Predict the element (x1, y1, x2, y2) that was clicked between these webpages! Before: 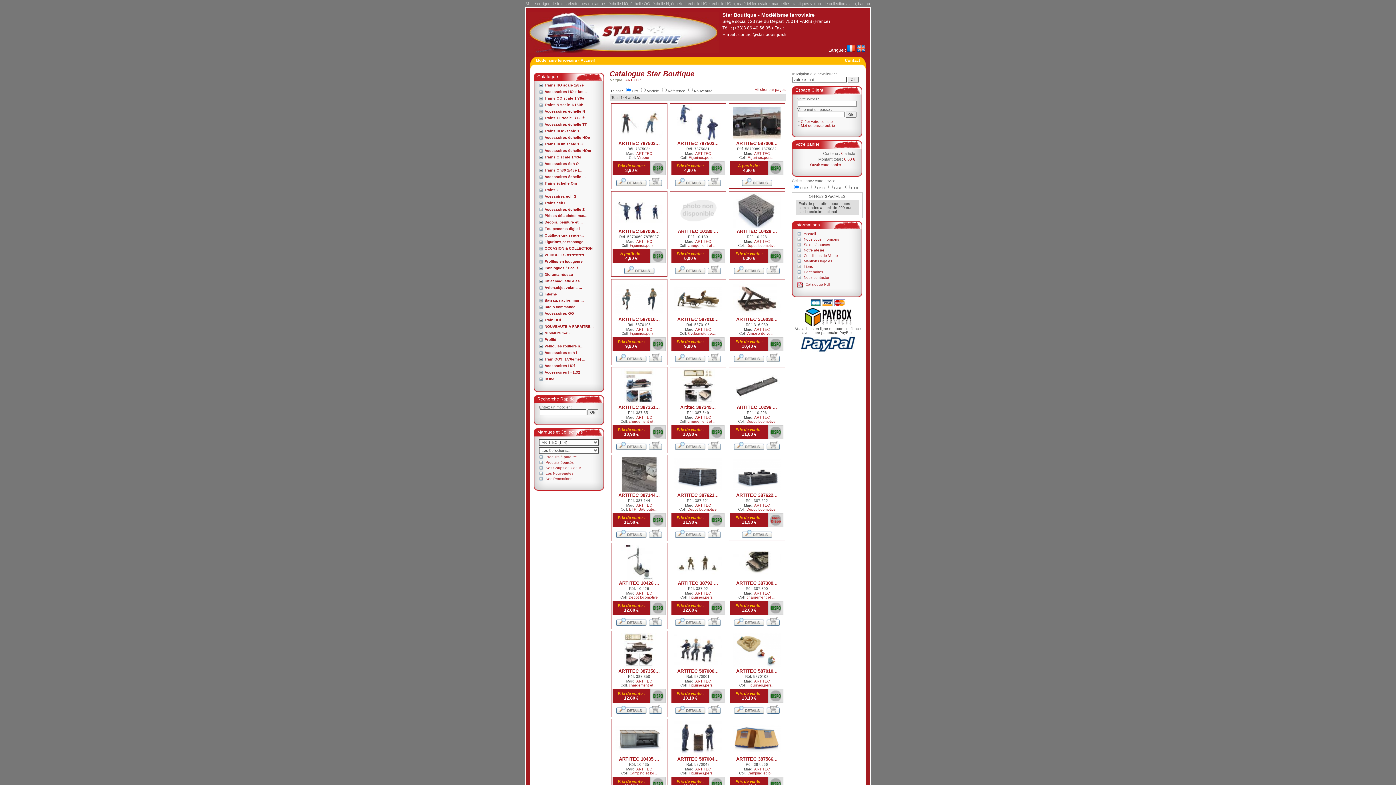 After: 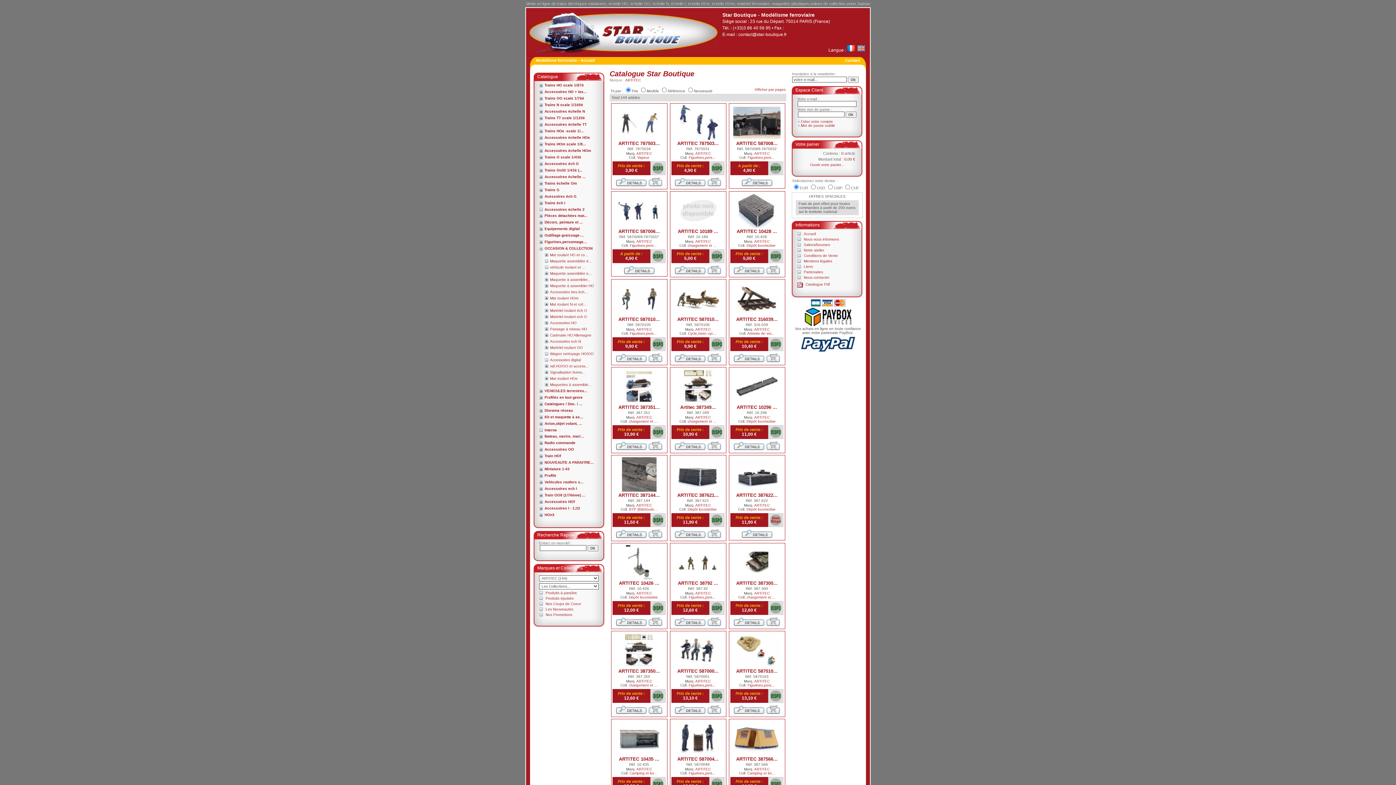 Action: bbox: (539, 246, 543, 250)